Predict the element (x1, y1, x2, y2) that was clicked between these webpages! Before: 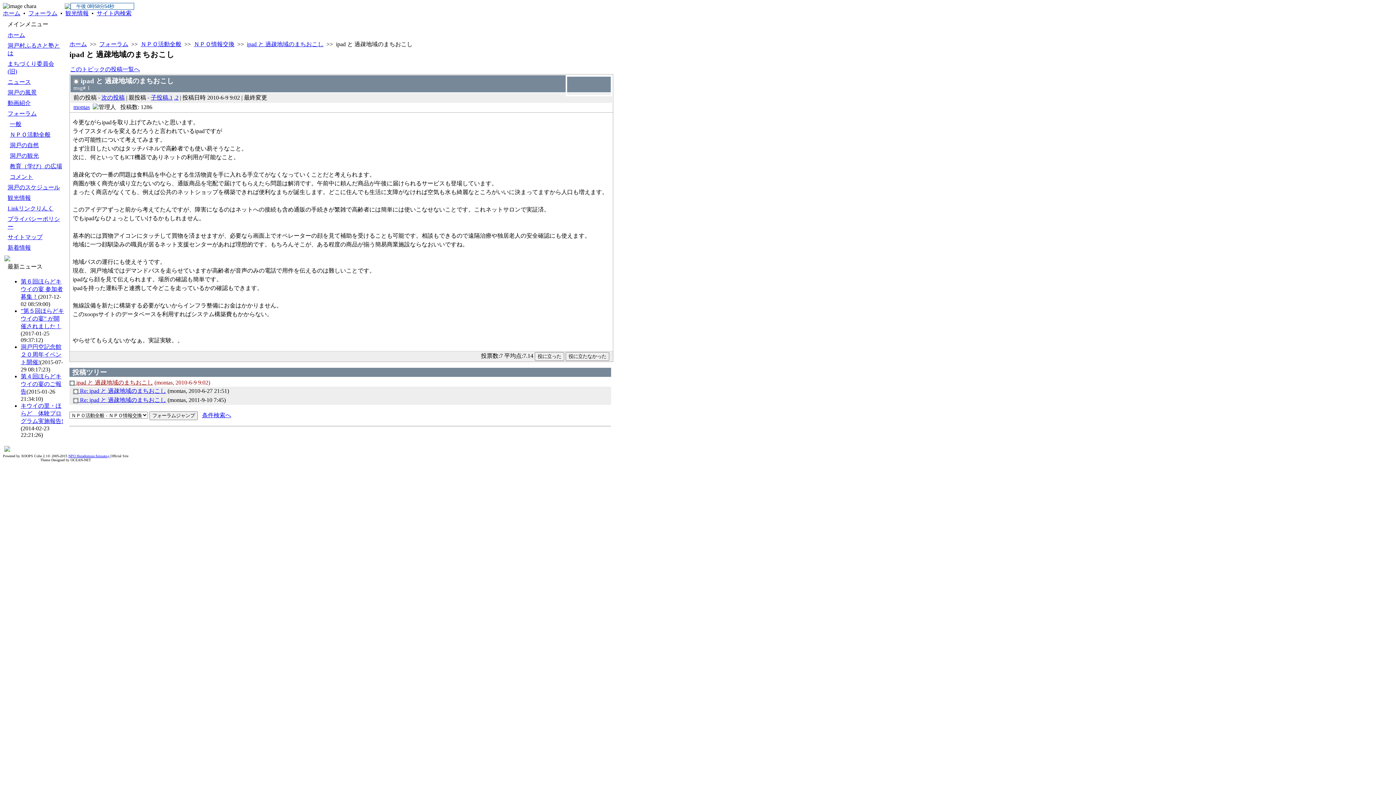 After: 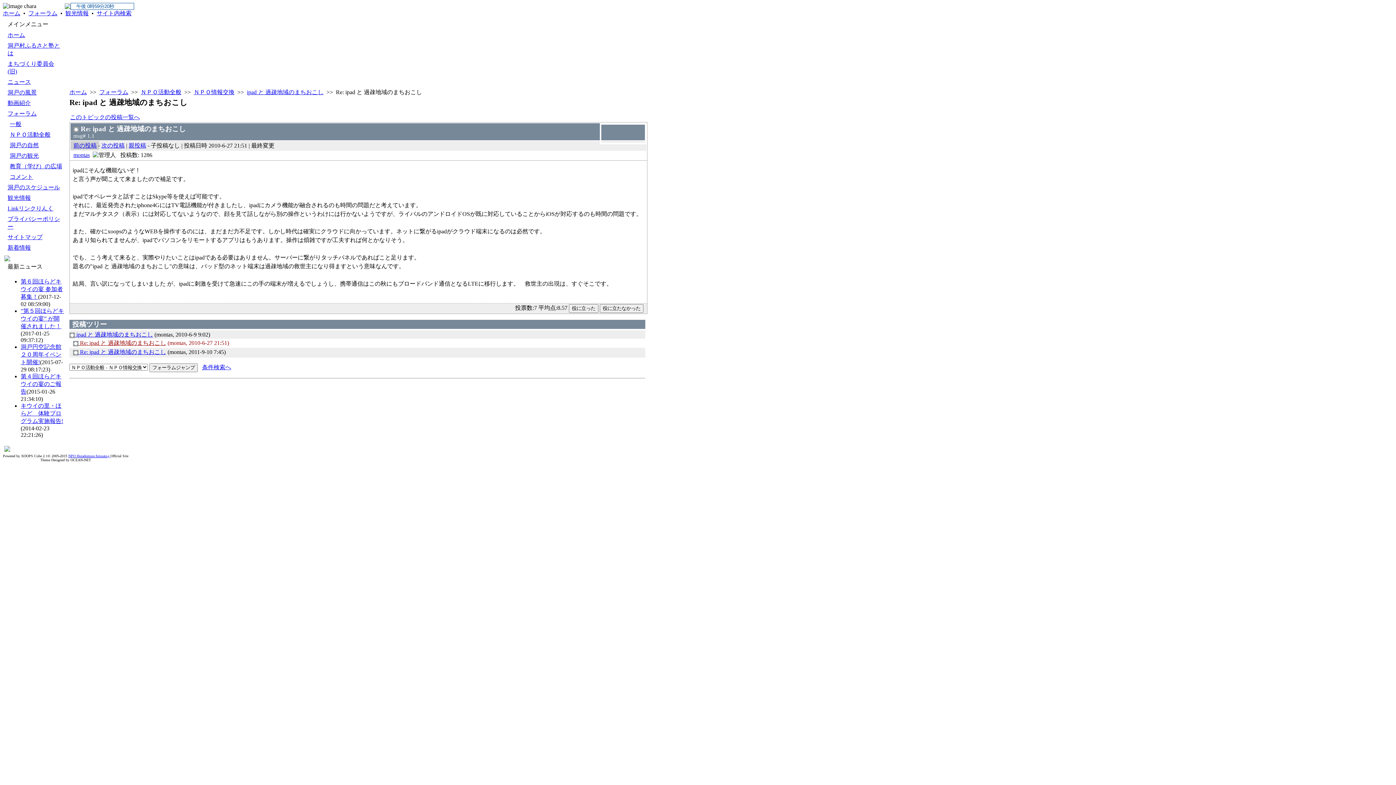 Action: label: 次の投稿 bbox: (101, 94, 124, 100)